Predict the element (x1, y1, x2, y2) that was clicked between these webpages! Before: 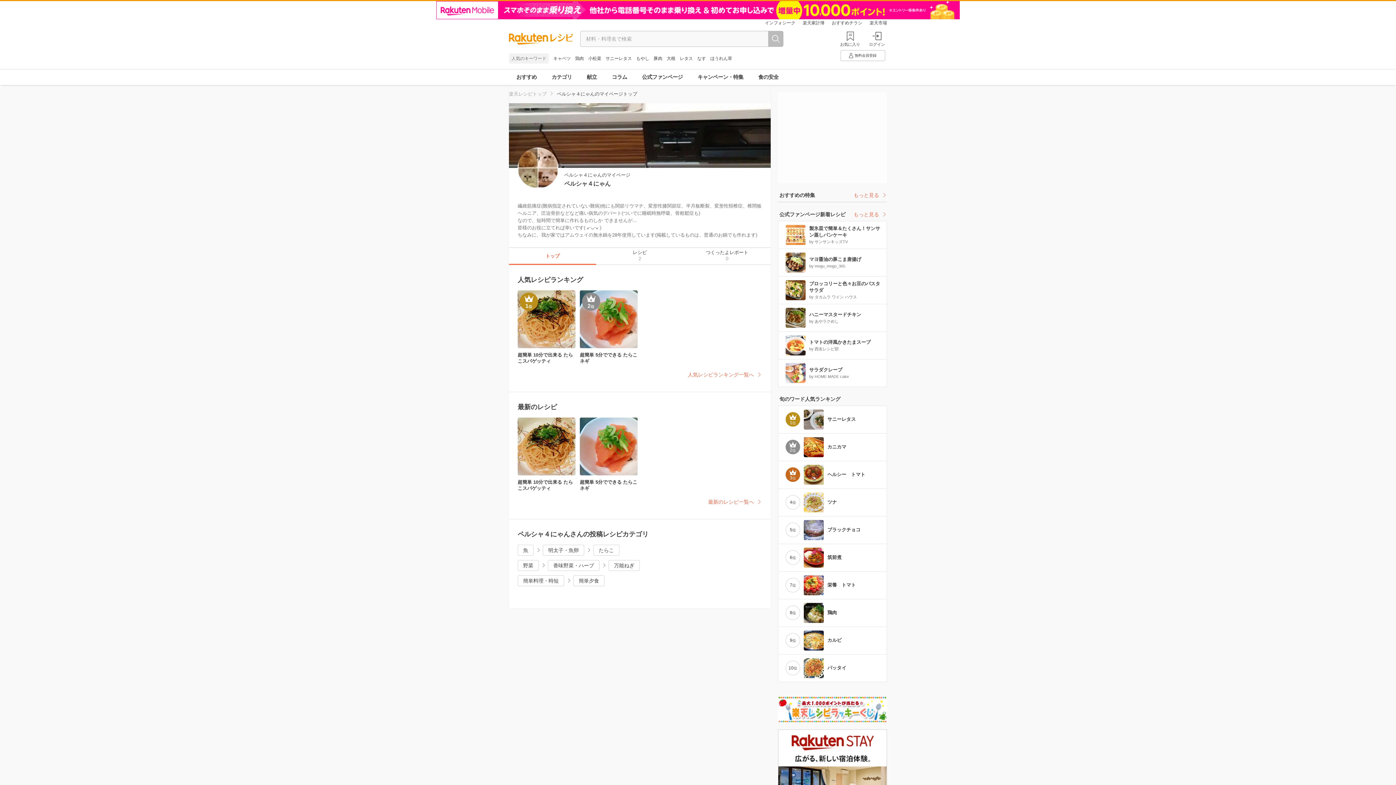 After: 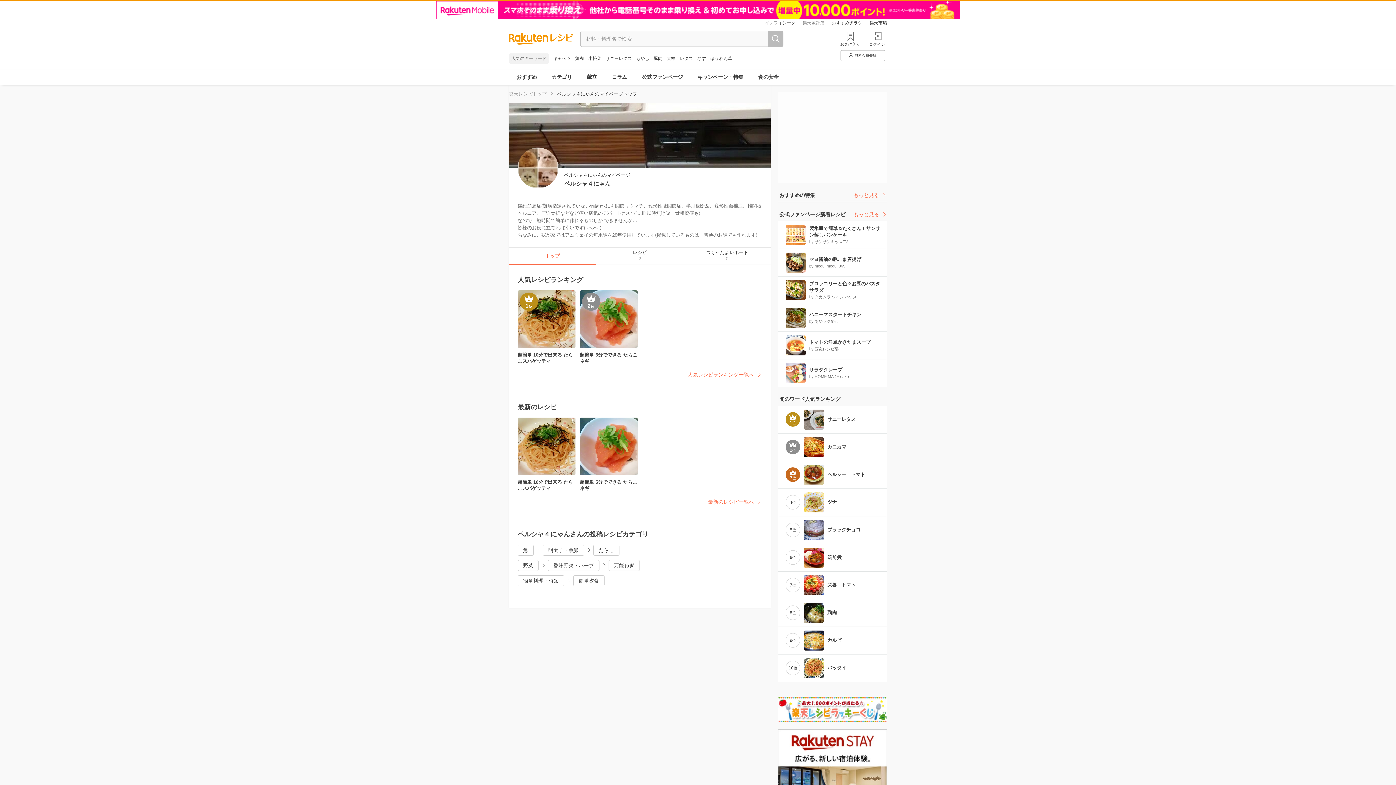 Action: bbox: (802, 19, 824, 26) label: 楽天家計簿